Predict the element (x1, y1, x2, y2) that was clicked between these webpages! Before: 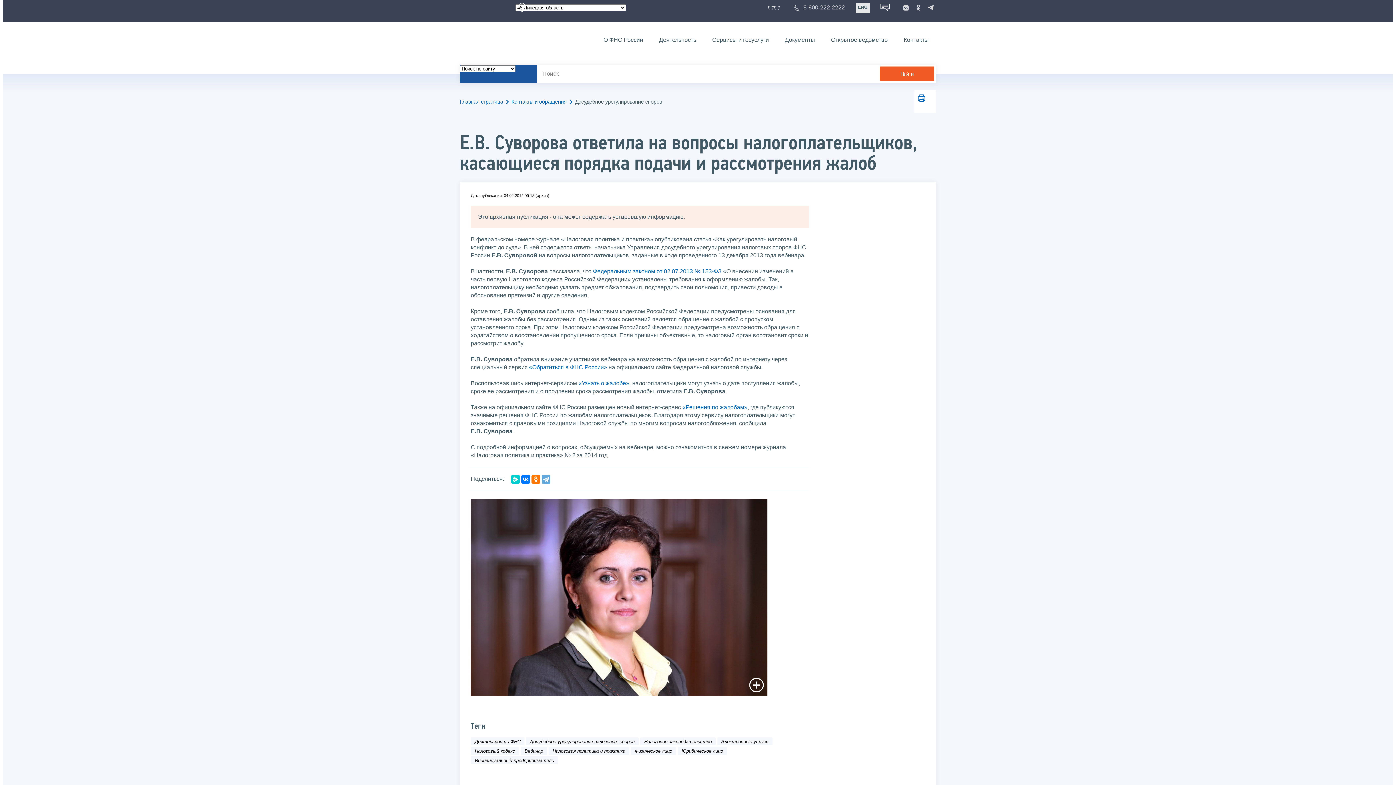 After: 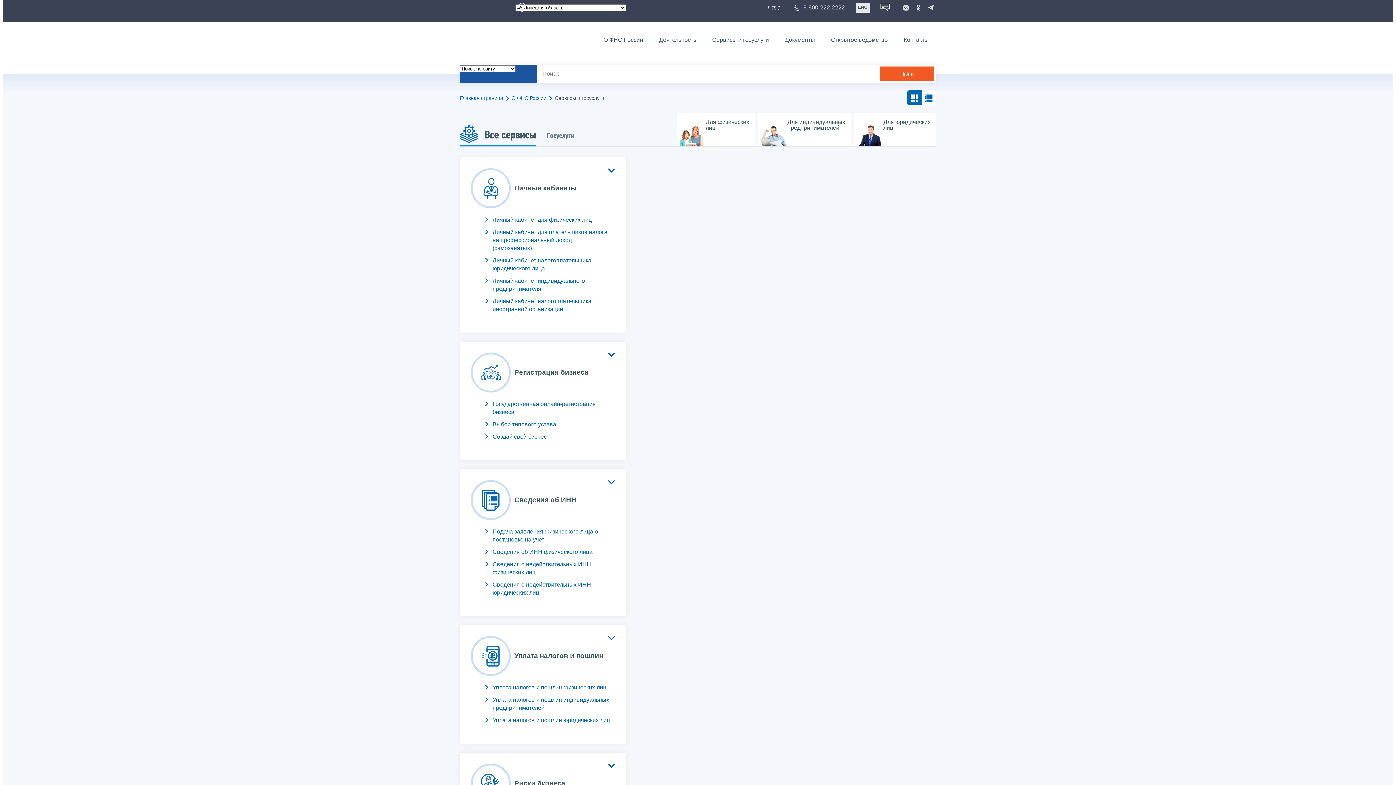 Action: bbox: (705, 34, 776, 45) label: Сервисы и госуслуги